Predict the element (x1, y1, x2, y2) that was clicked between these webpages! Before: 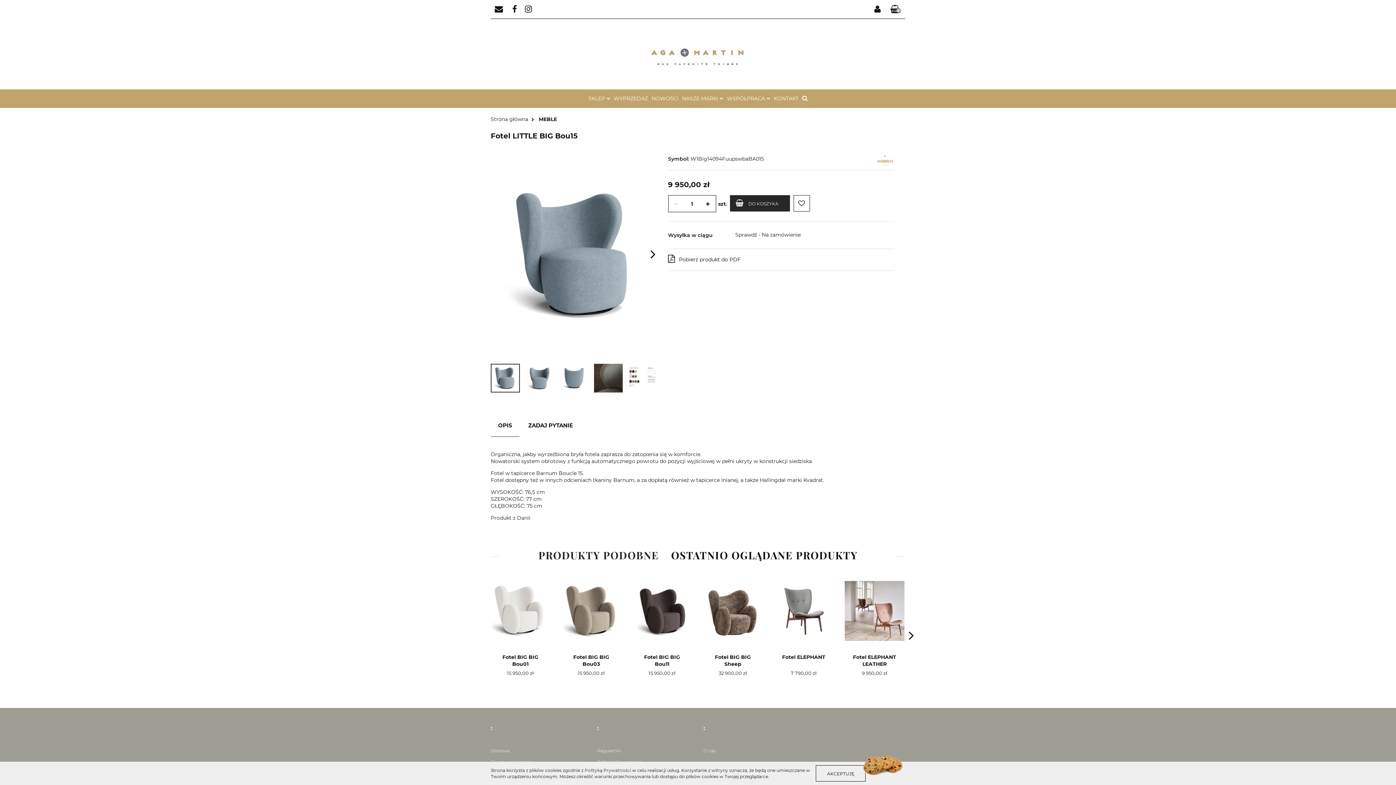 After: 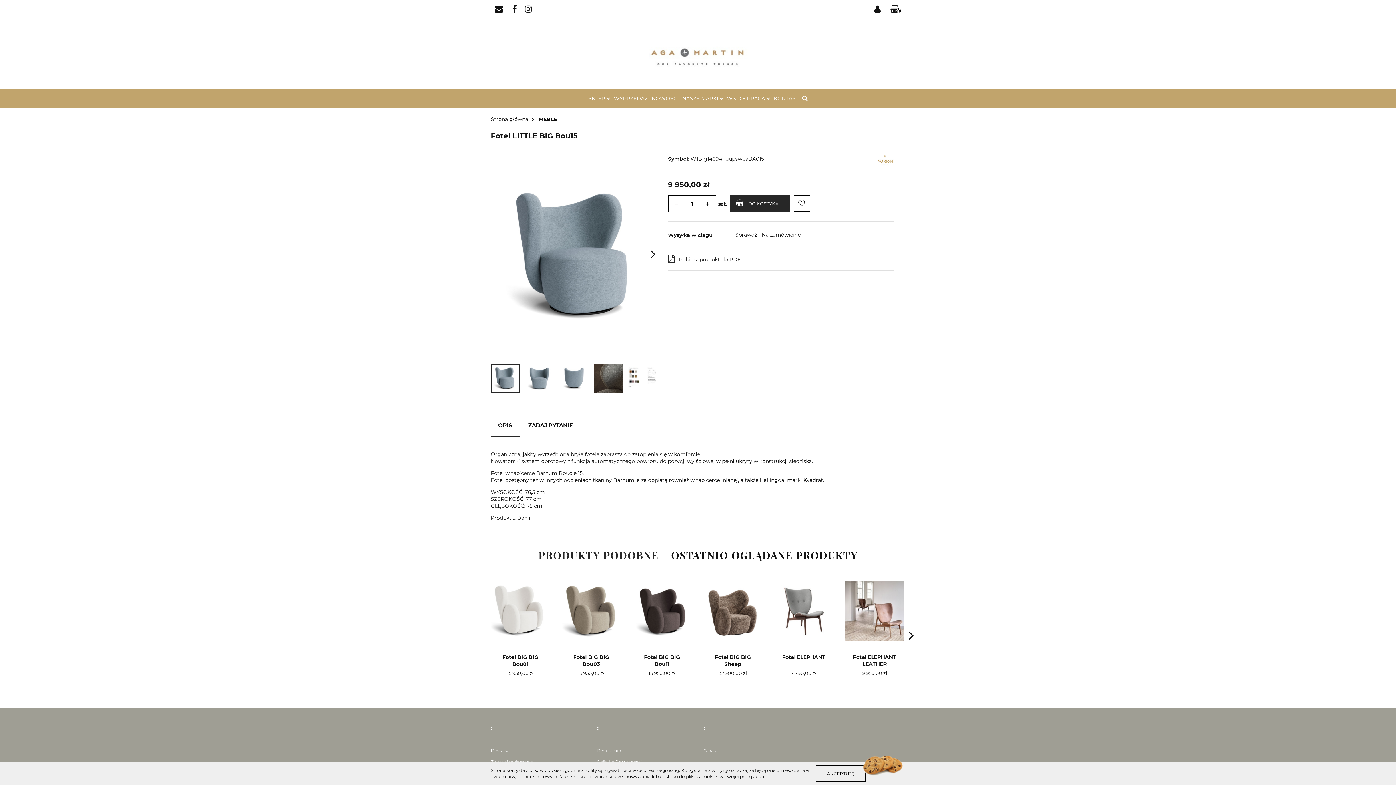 Action: label: Pobierz produkt do PDF bbox: (668, 252, 740, 266)